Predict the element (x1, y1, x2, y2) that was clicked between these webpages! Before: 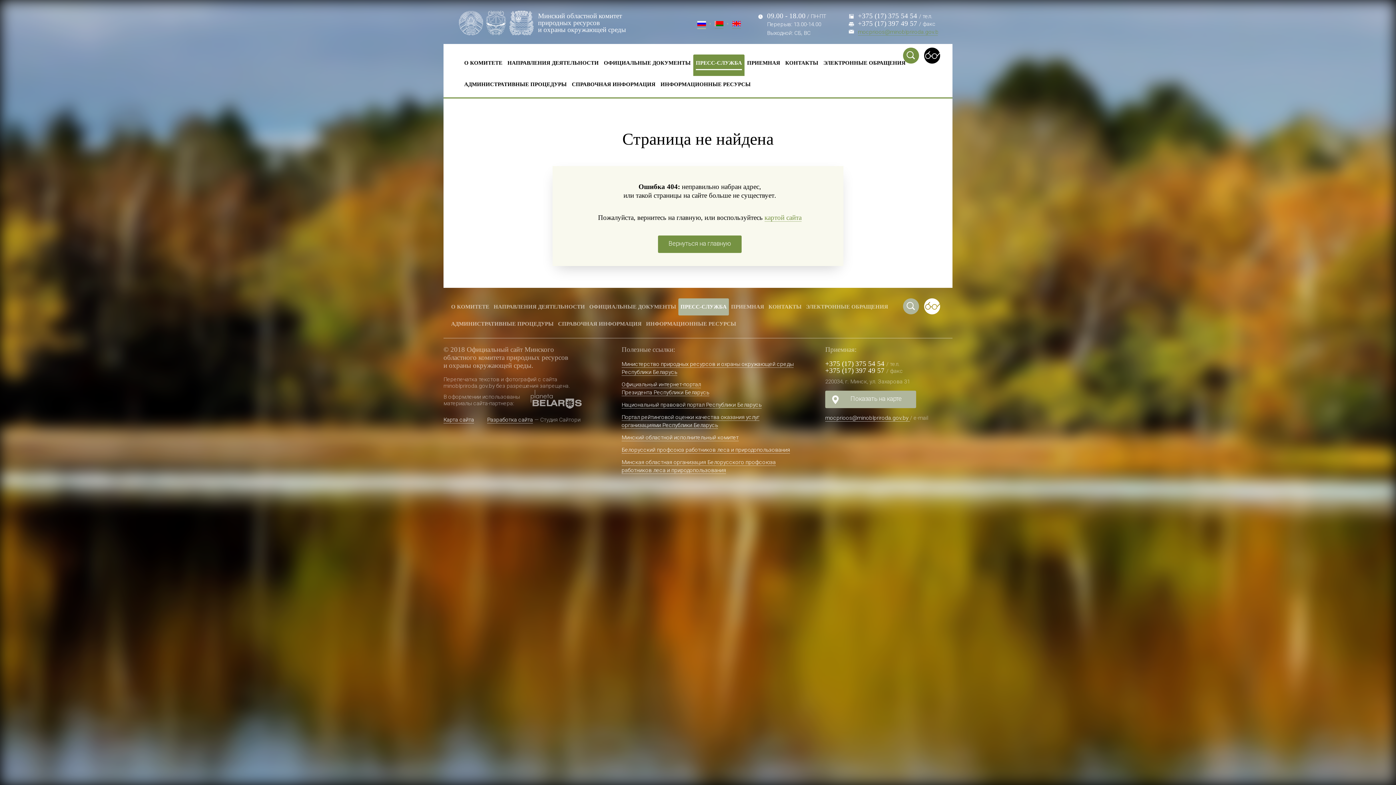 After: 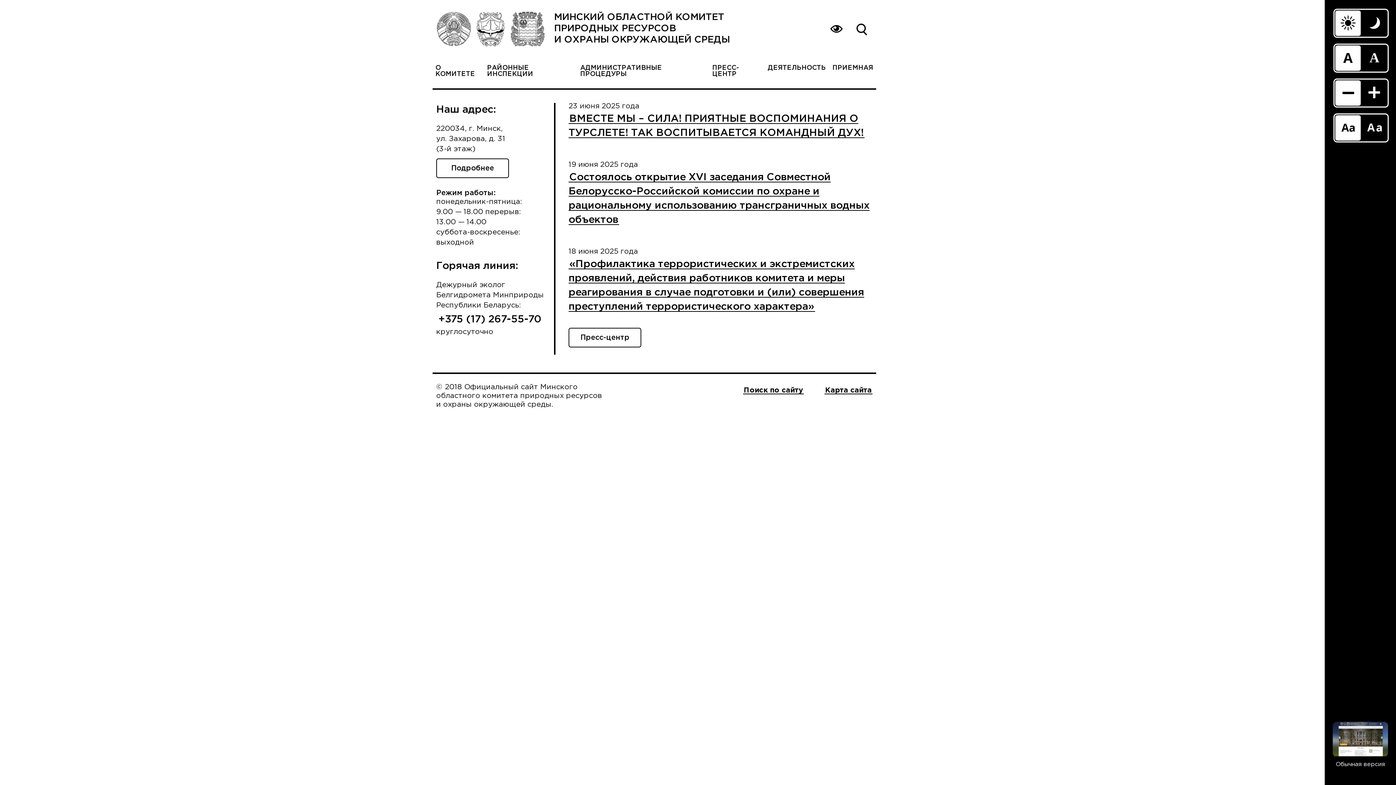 Action: bbox: (923, 297, 941, 315) label: Special vercion